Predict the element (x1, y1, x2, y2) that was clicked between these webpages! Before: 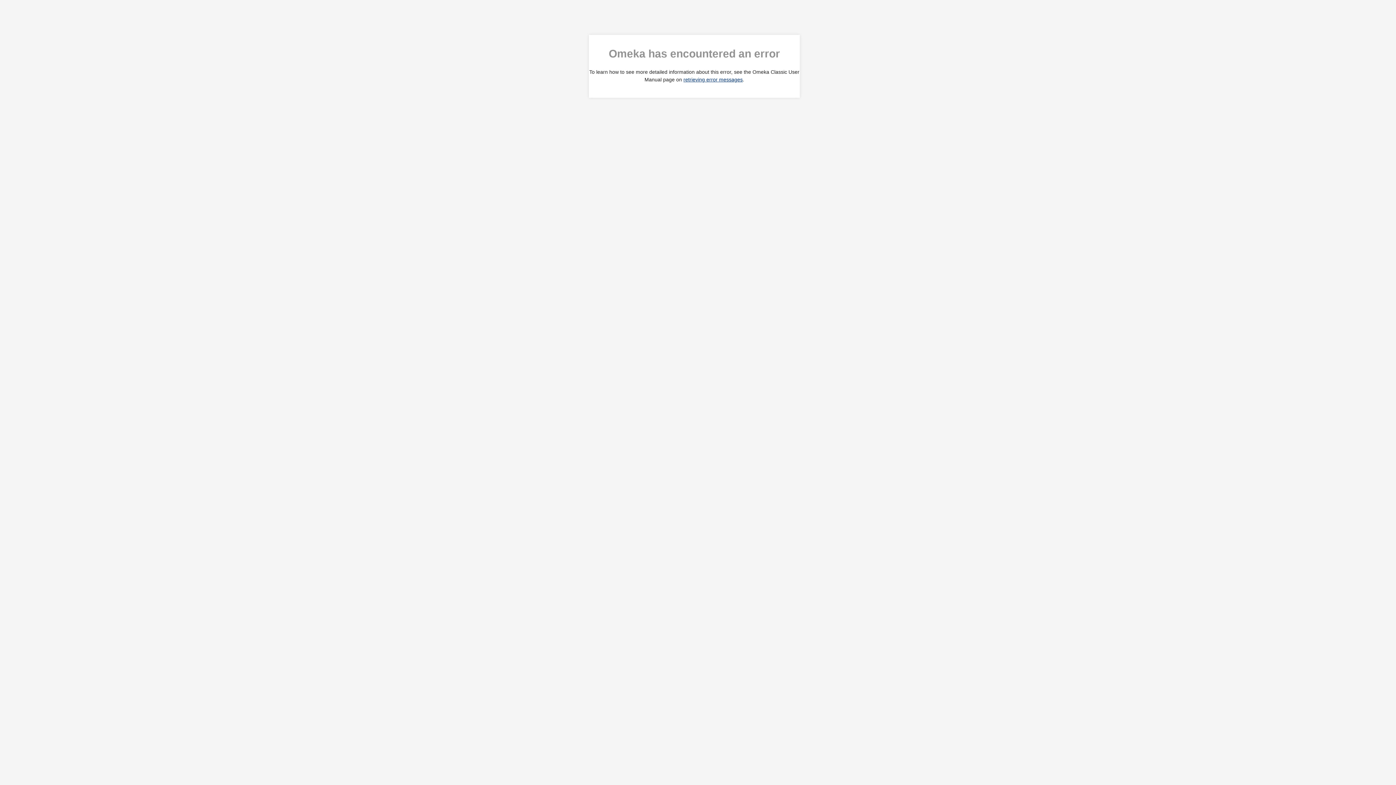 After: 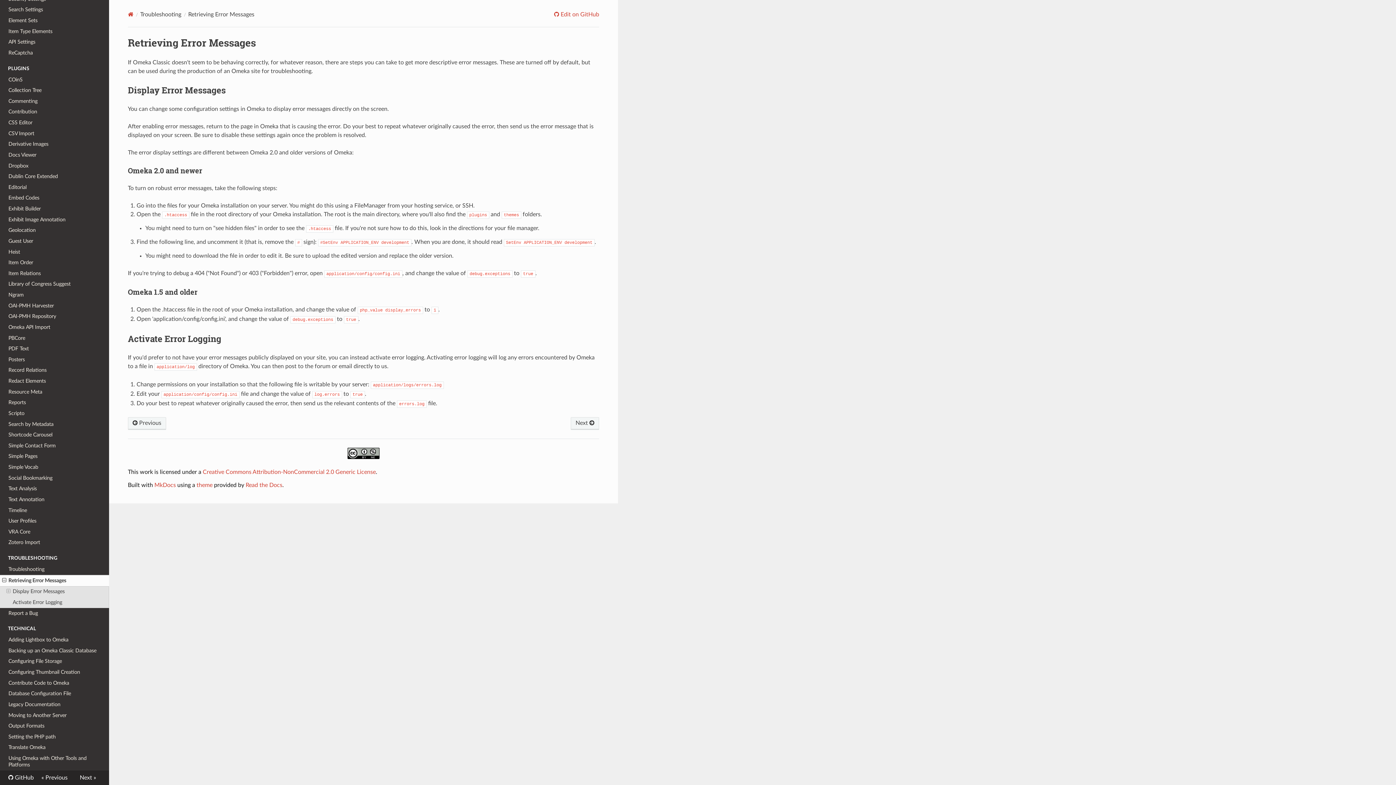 Action: label: retrieving error messages bbox: (683, 76, 742, 82)